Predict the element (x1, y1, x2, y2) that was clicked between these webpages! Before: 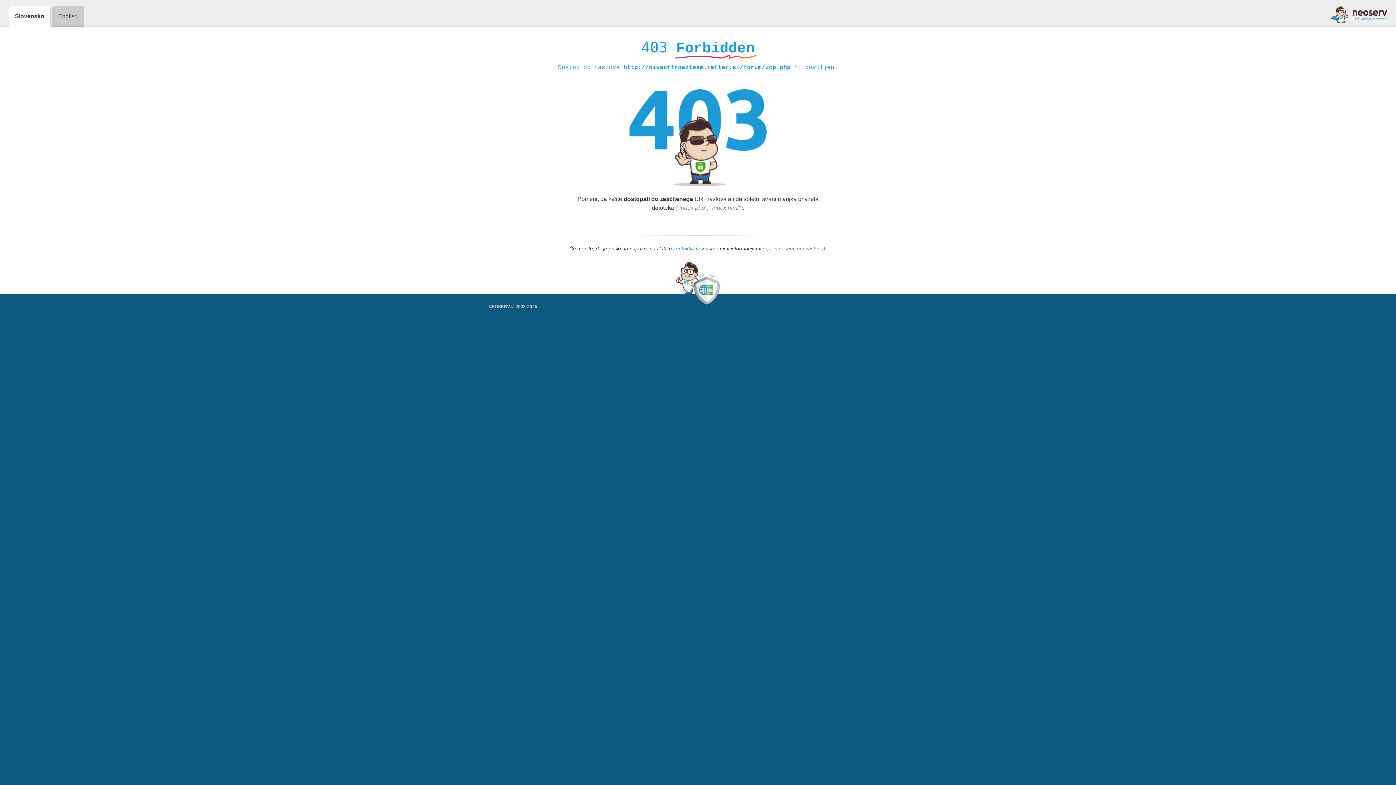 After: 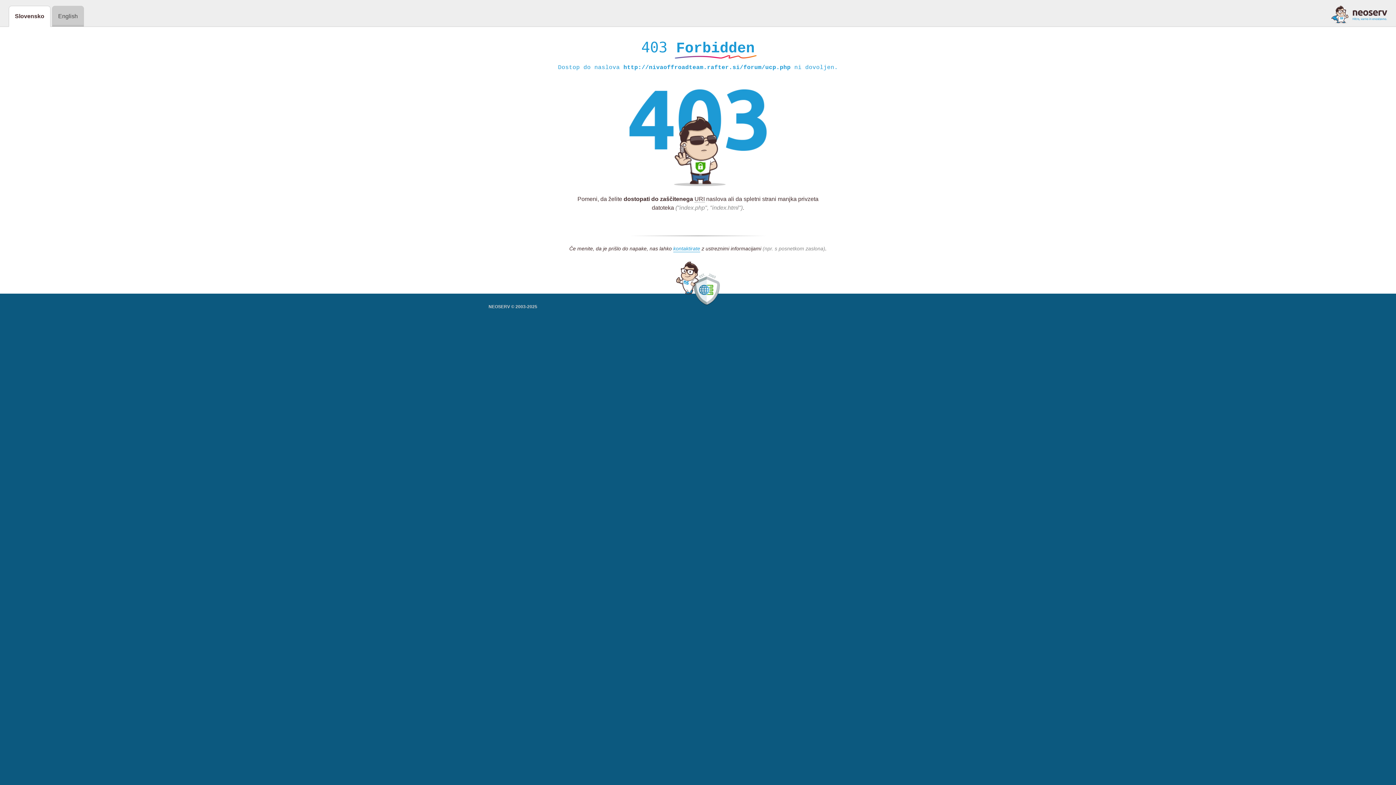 Action: bbox: (1331, 5, 1387, 23)